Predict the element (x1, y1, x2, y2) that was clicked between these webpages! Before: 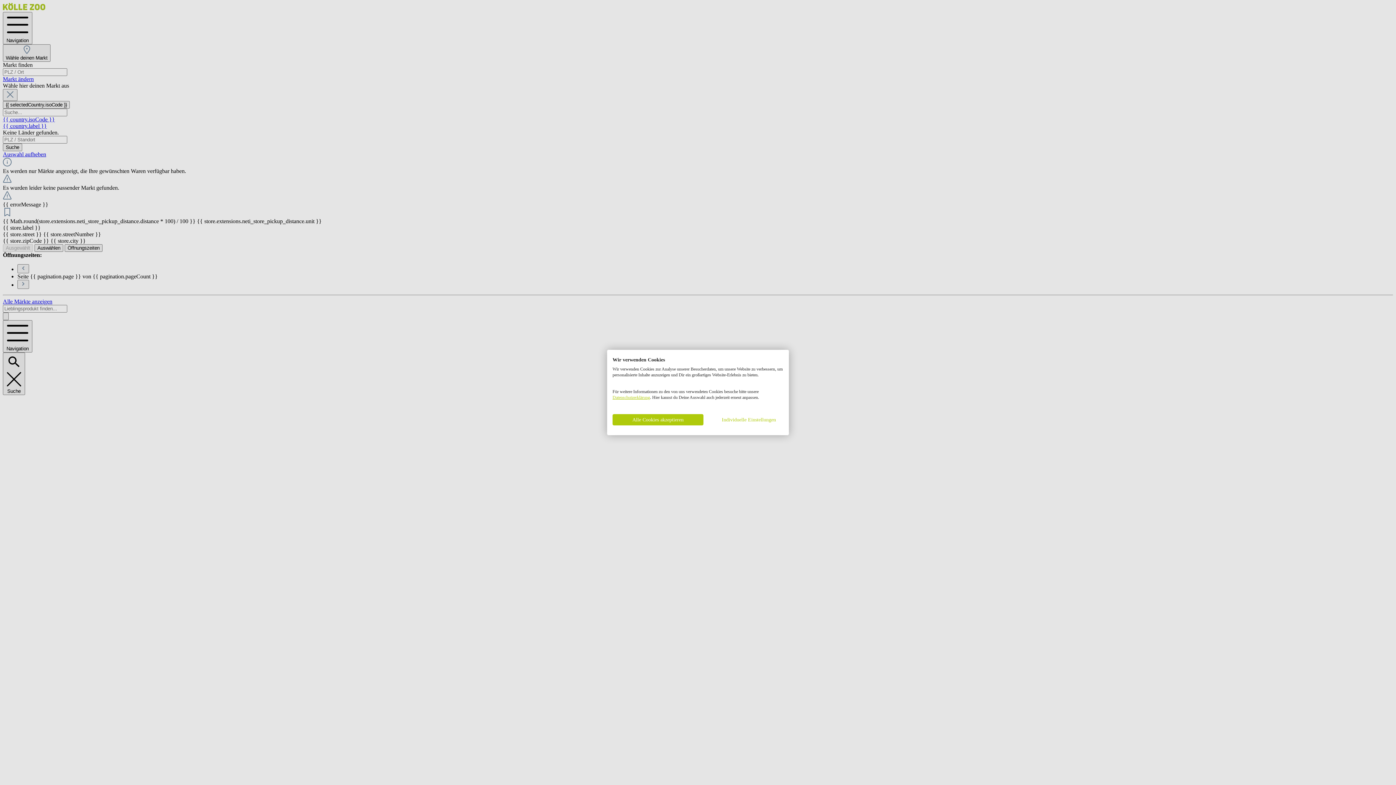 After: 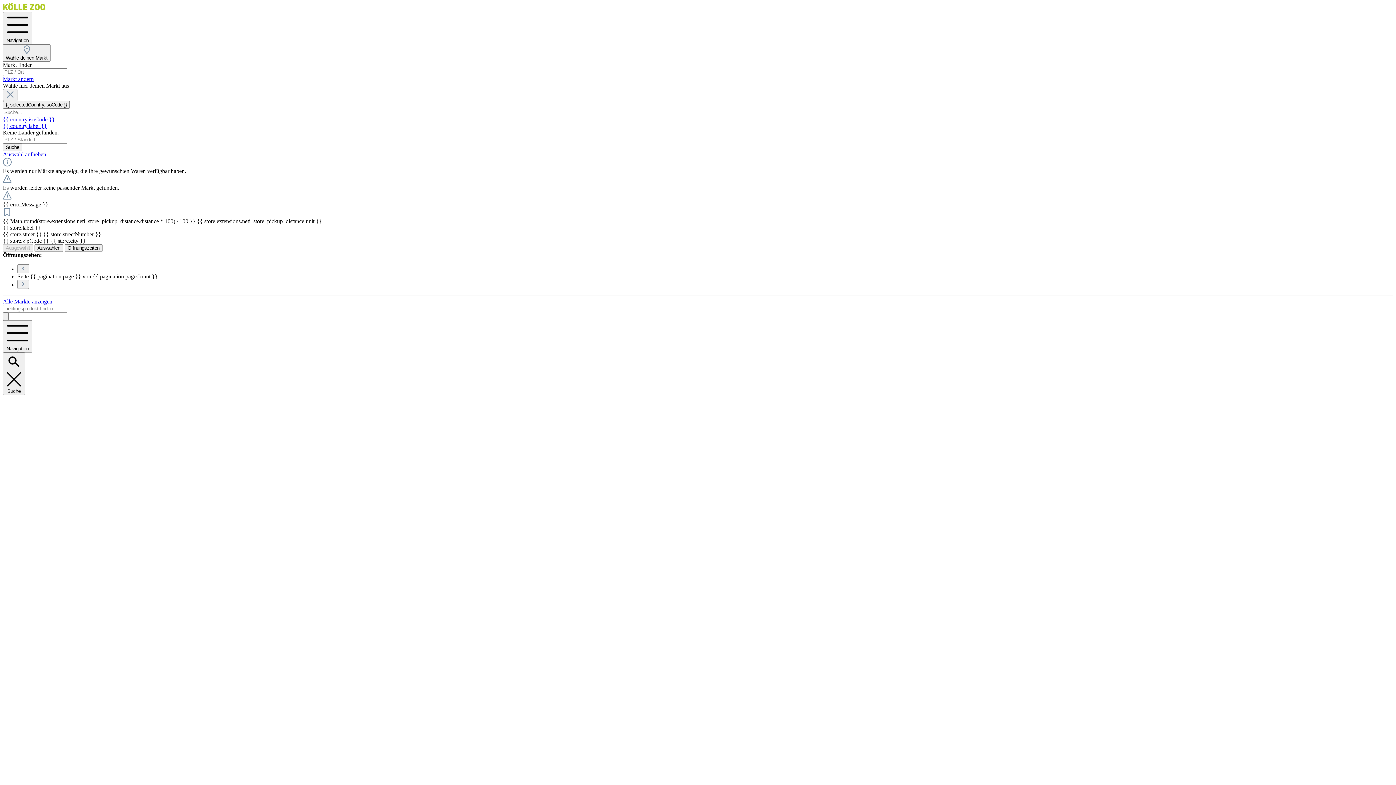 Action: bbox: (612, 414, 703, 425) label: Akzeptieren Sie alle cookies